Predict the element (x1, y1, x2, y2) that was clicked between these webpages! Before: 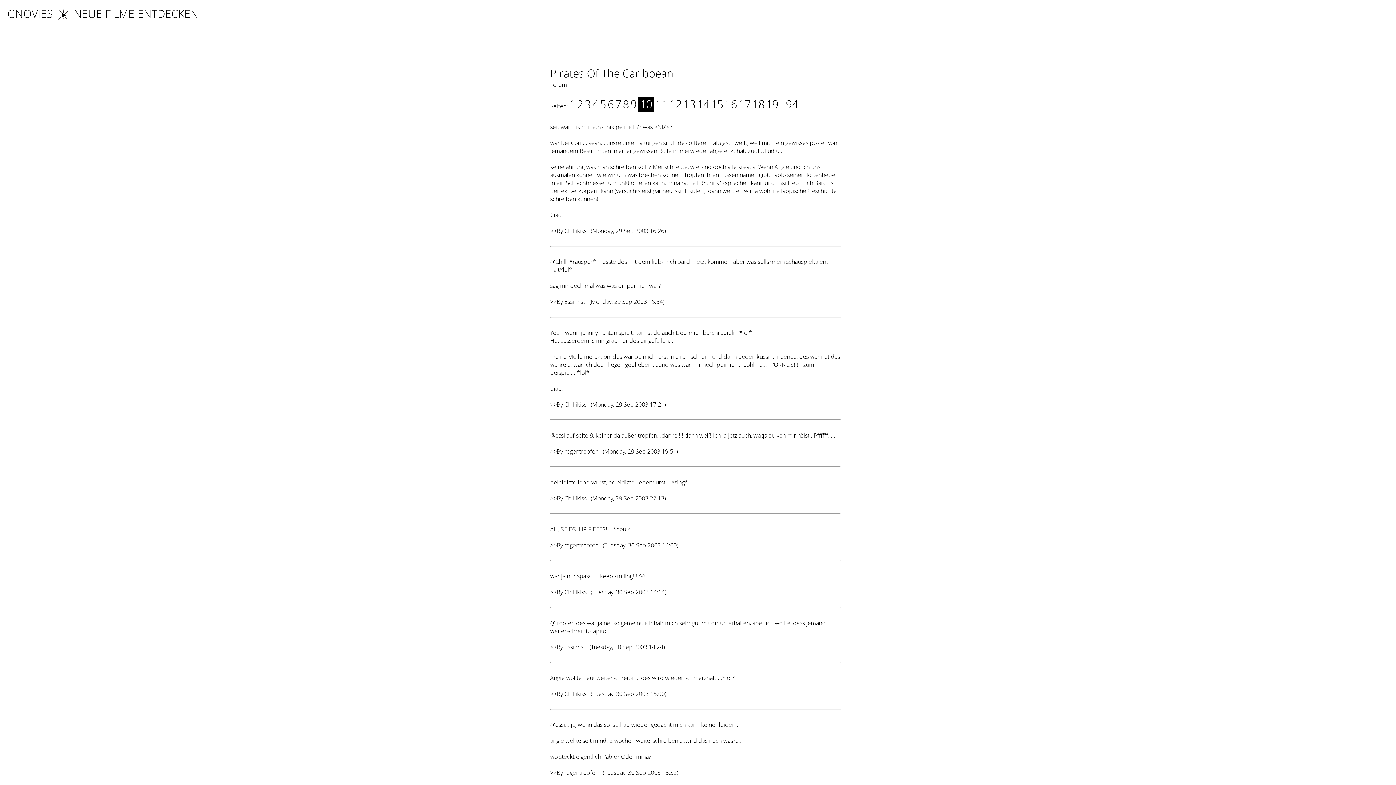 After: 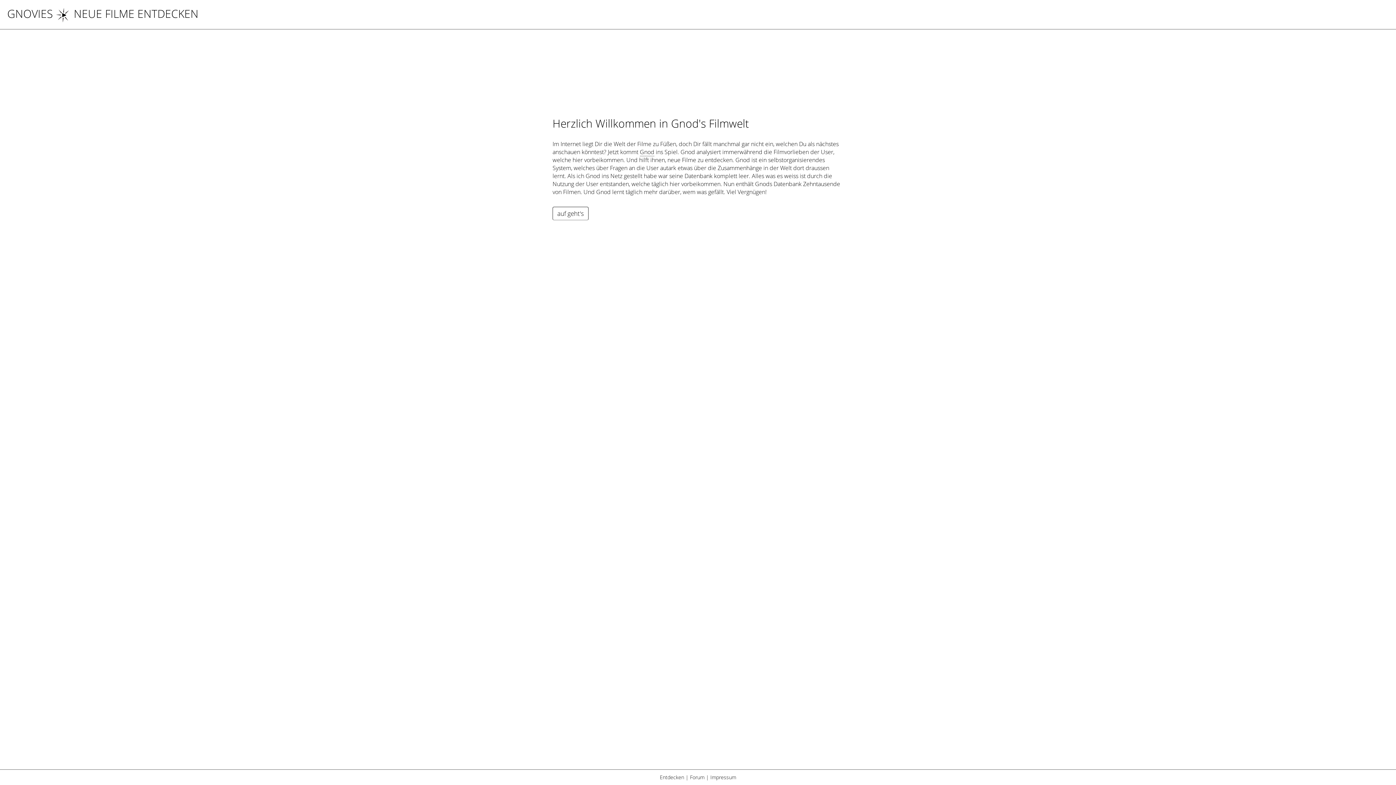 Action: label: NEUE FILME ENTDECKEN bbox: (55, 6, 198, 21)